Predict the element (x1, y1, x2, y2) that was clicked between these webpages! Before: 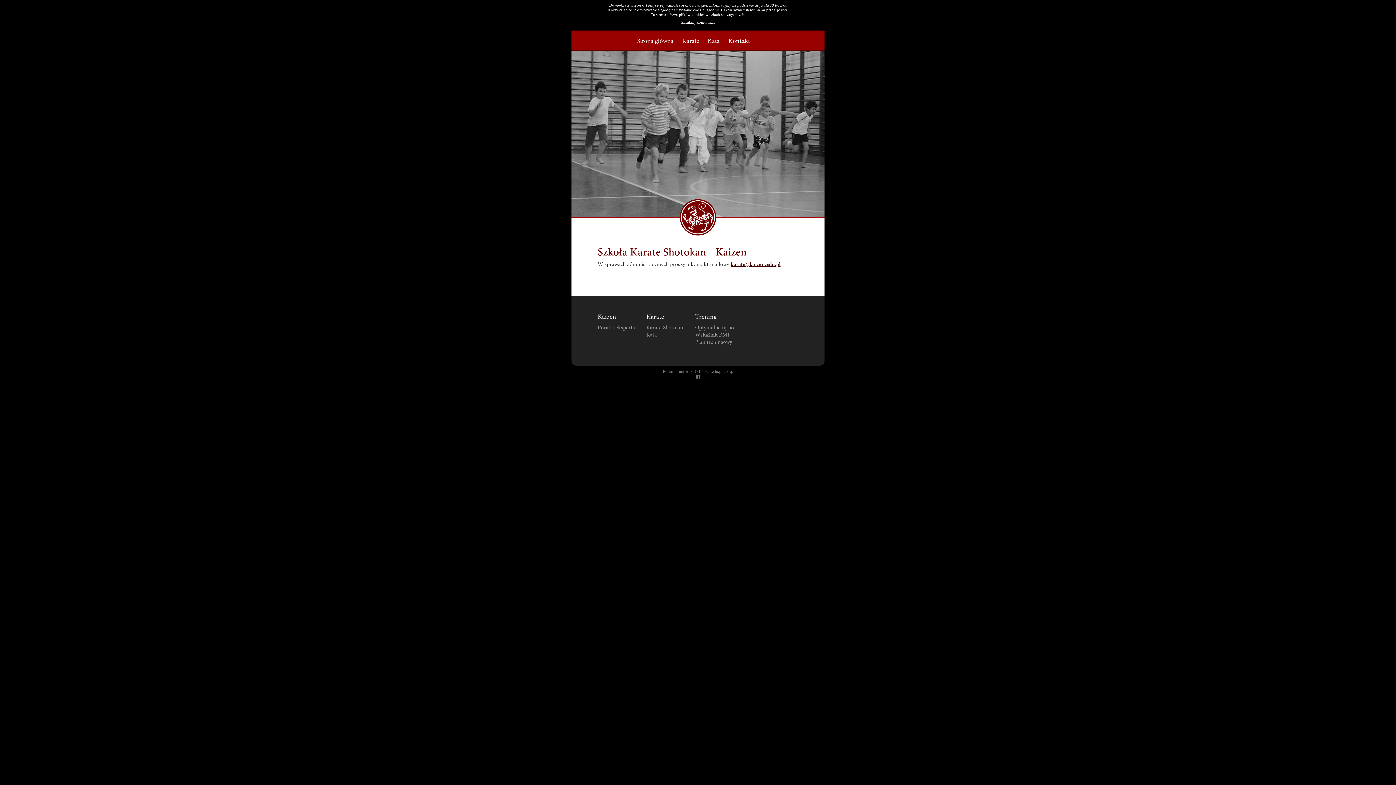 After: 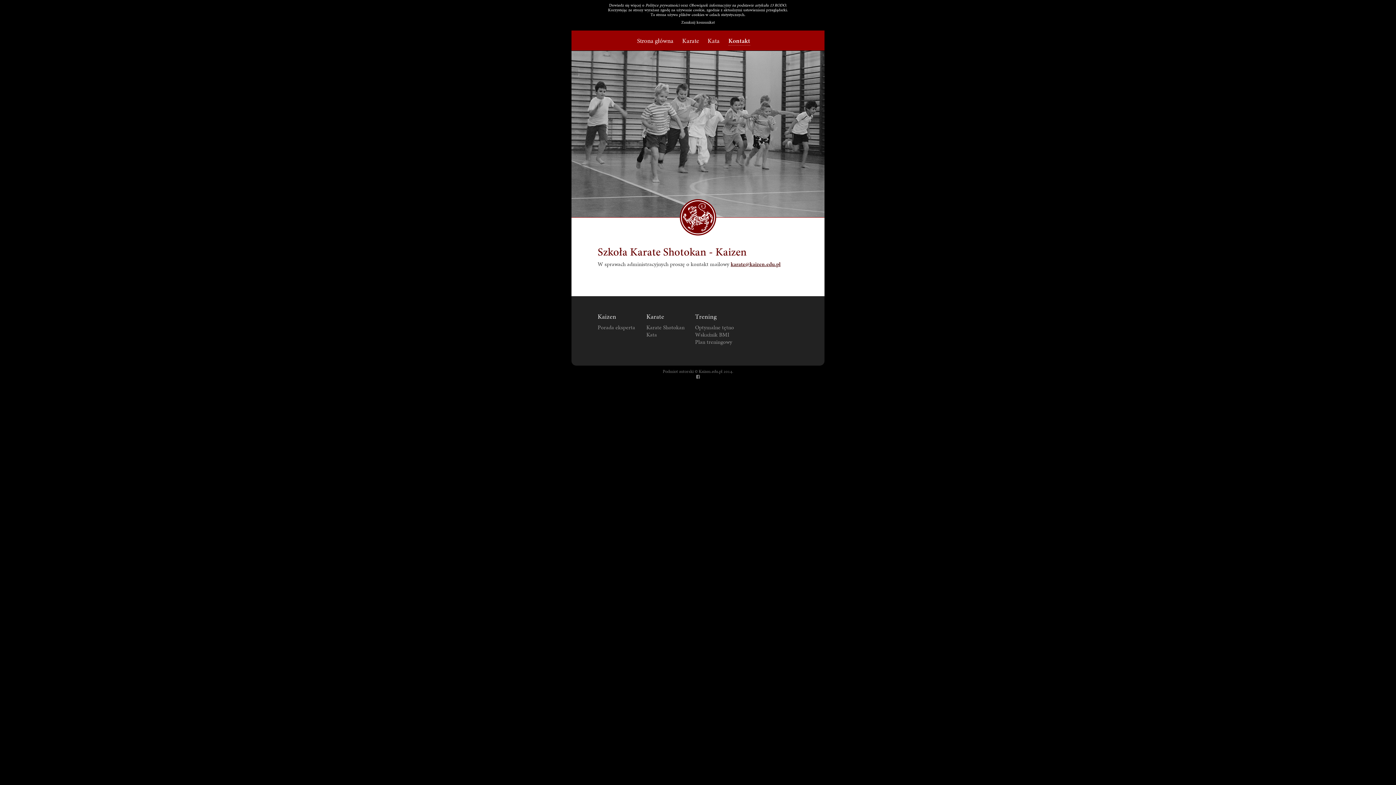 Action: bbox: (645, 2, 679, 8) label: Polityce prywatności